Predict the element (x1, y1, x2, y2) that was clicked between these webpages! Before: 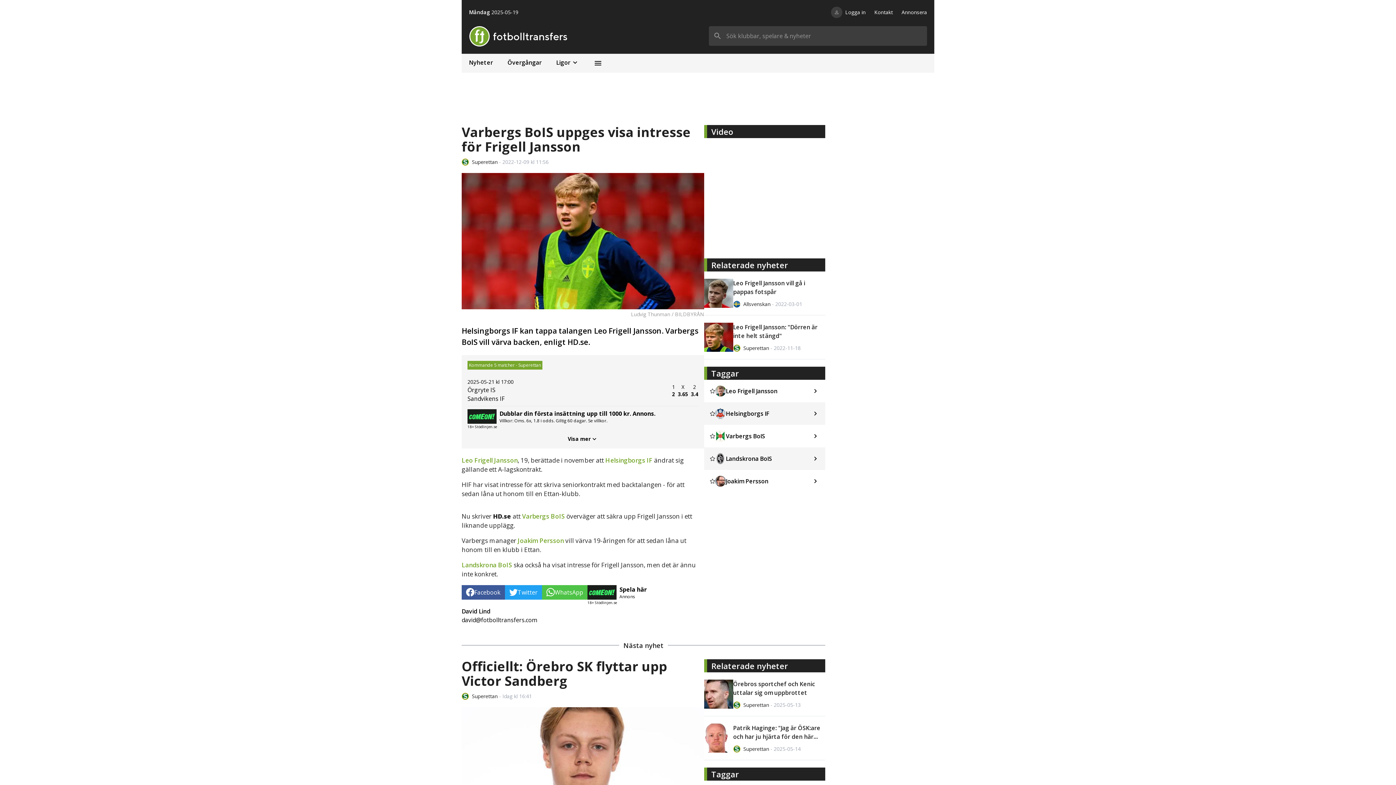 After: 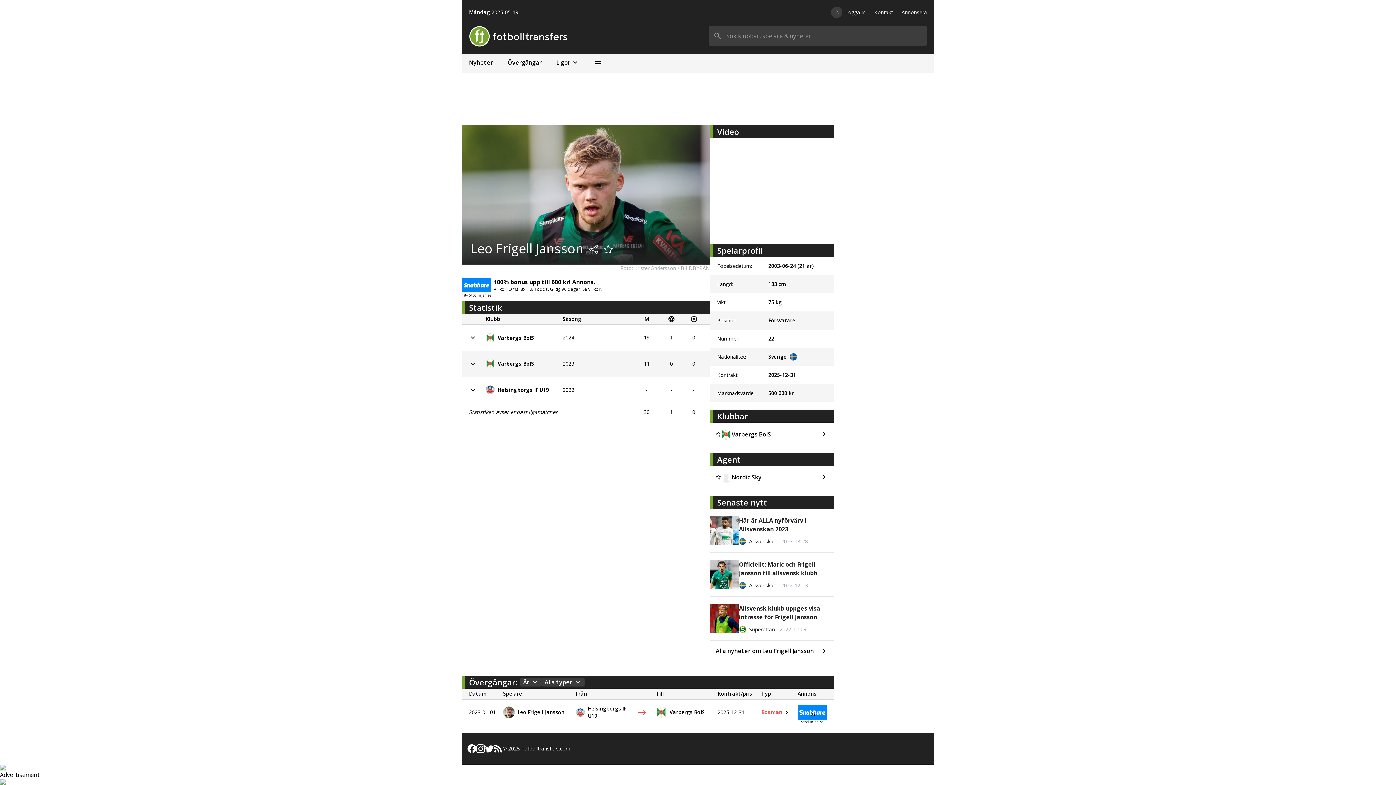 Action: label: Leo Frigell Jansson bbox: (704, 380, 825, 402)